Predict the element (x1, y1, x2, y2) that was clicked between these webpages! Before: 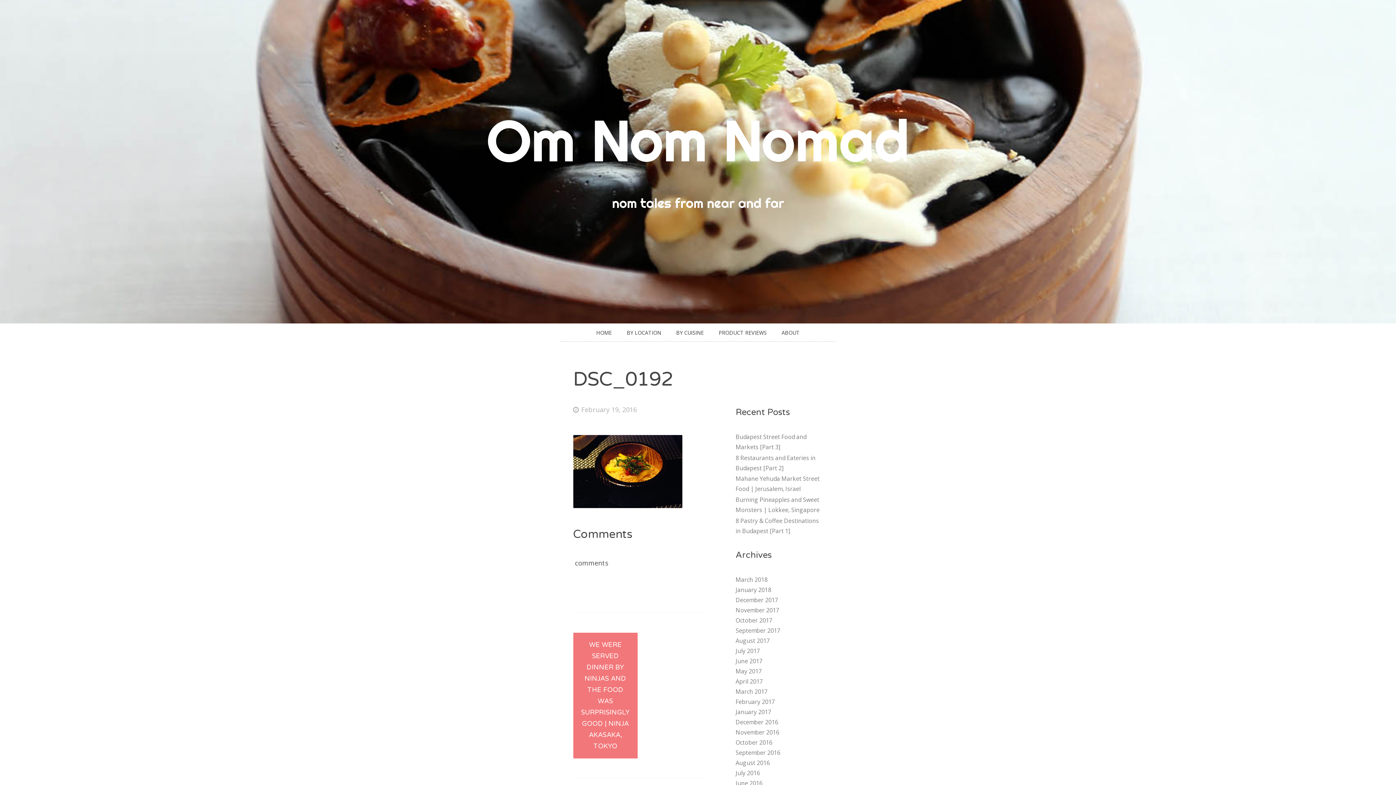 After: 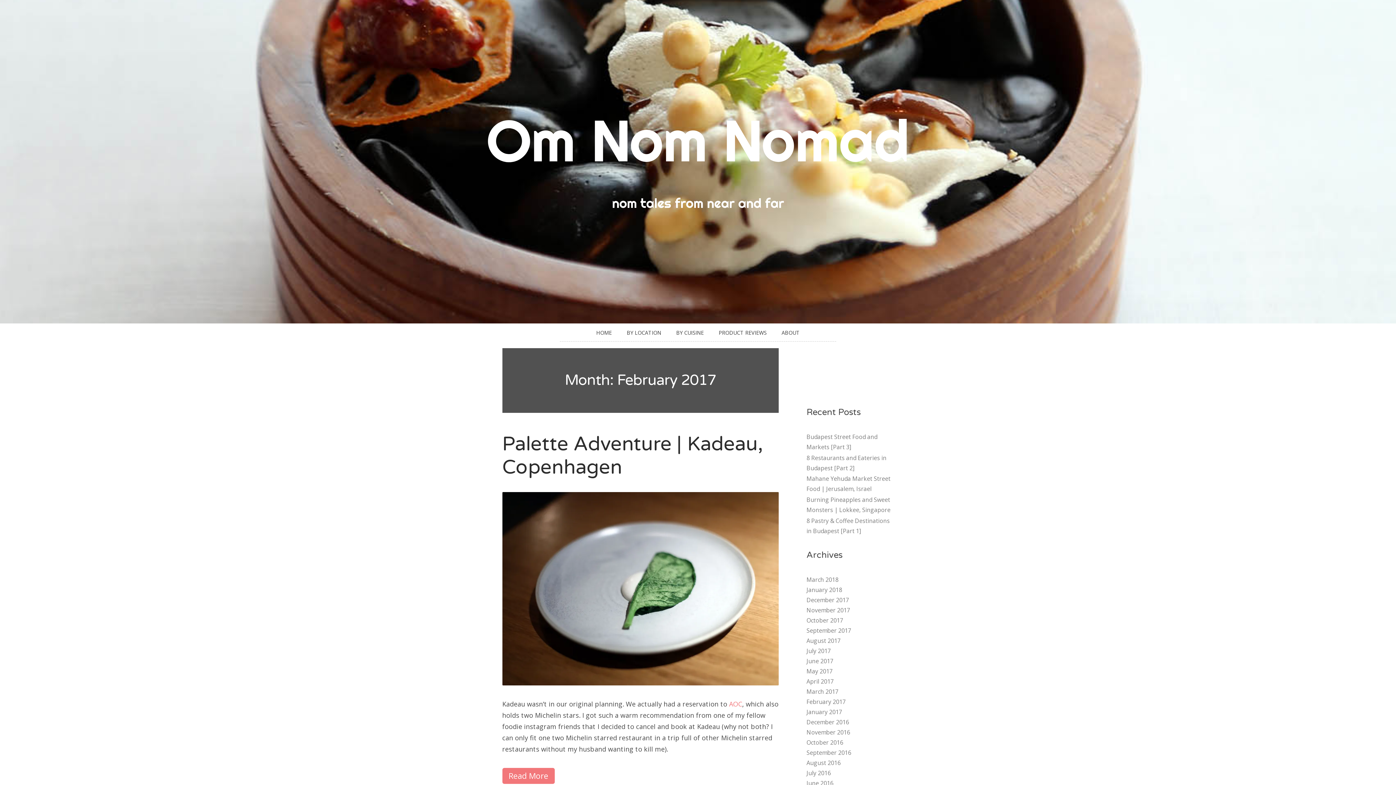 Action: bbox: (735, 698, 775, 706) label: February 2017